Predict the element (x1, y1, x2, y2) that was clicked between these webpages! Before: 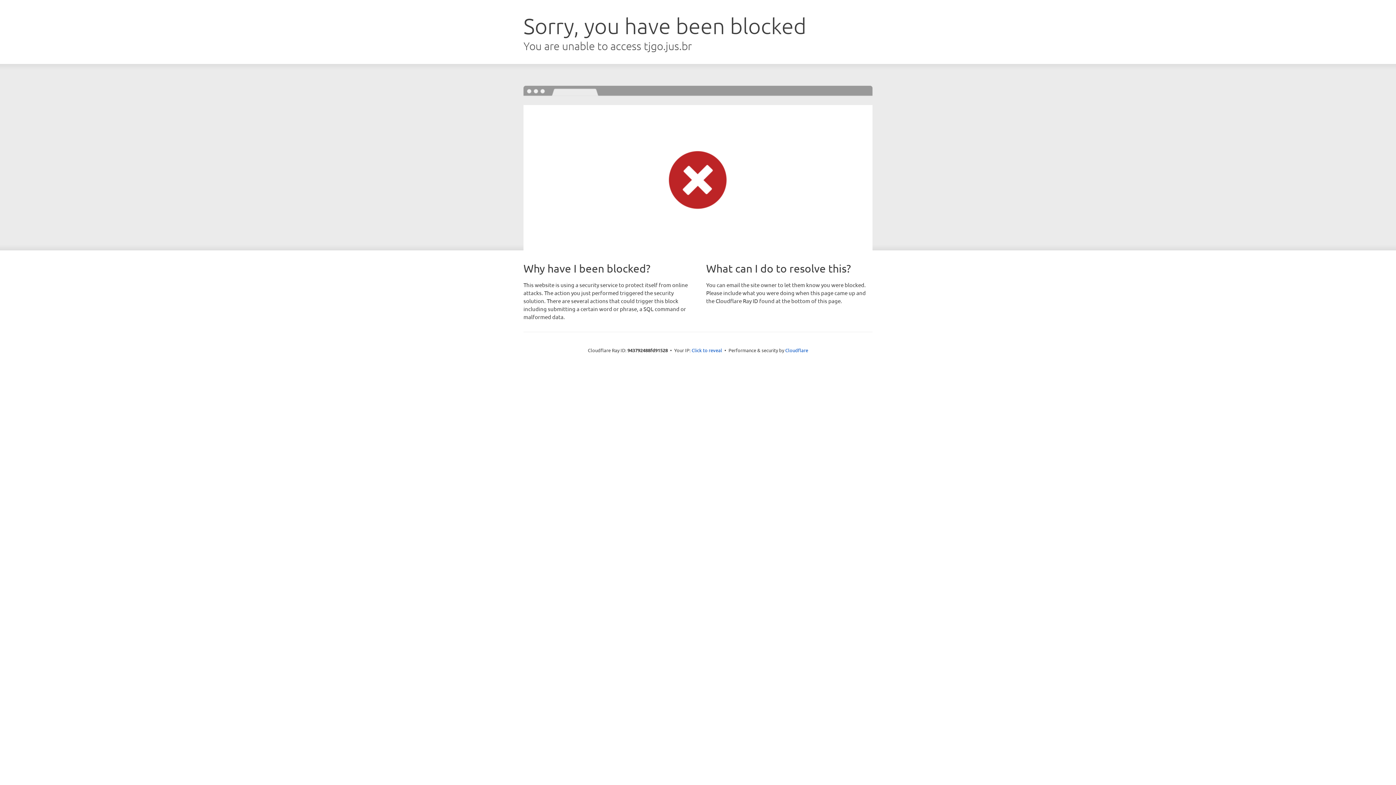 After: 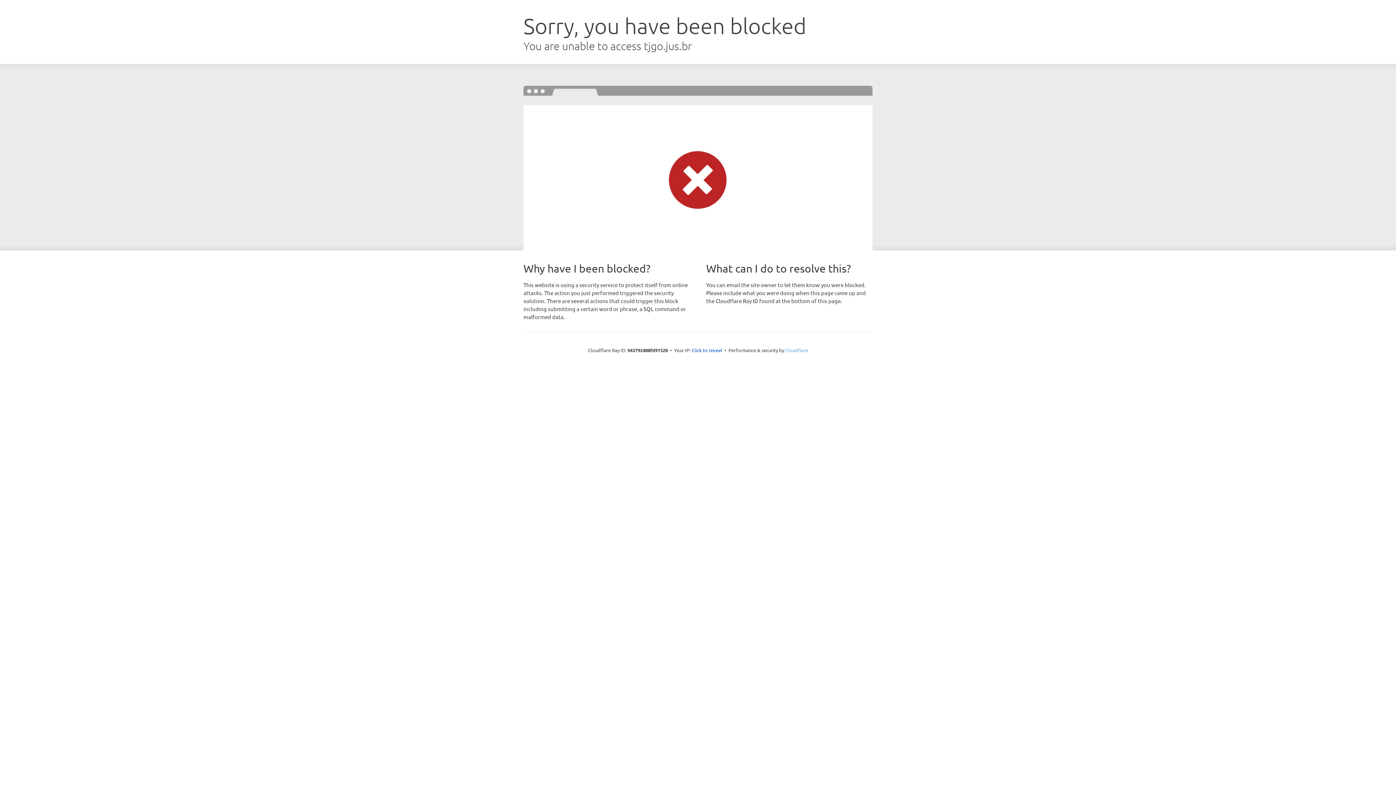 Action: bbox: (785, 347, 808, 353) label: Cloudflare